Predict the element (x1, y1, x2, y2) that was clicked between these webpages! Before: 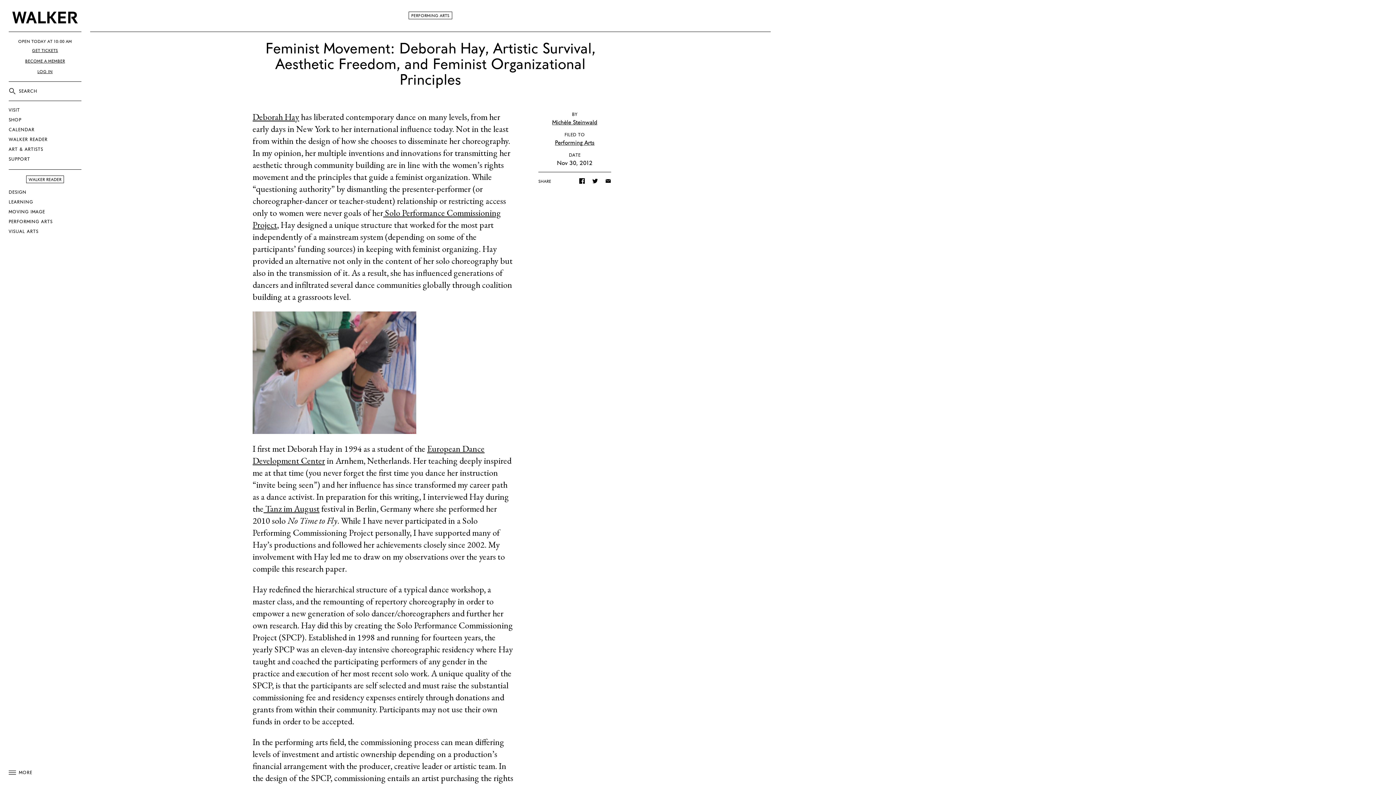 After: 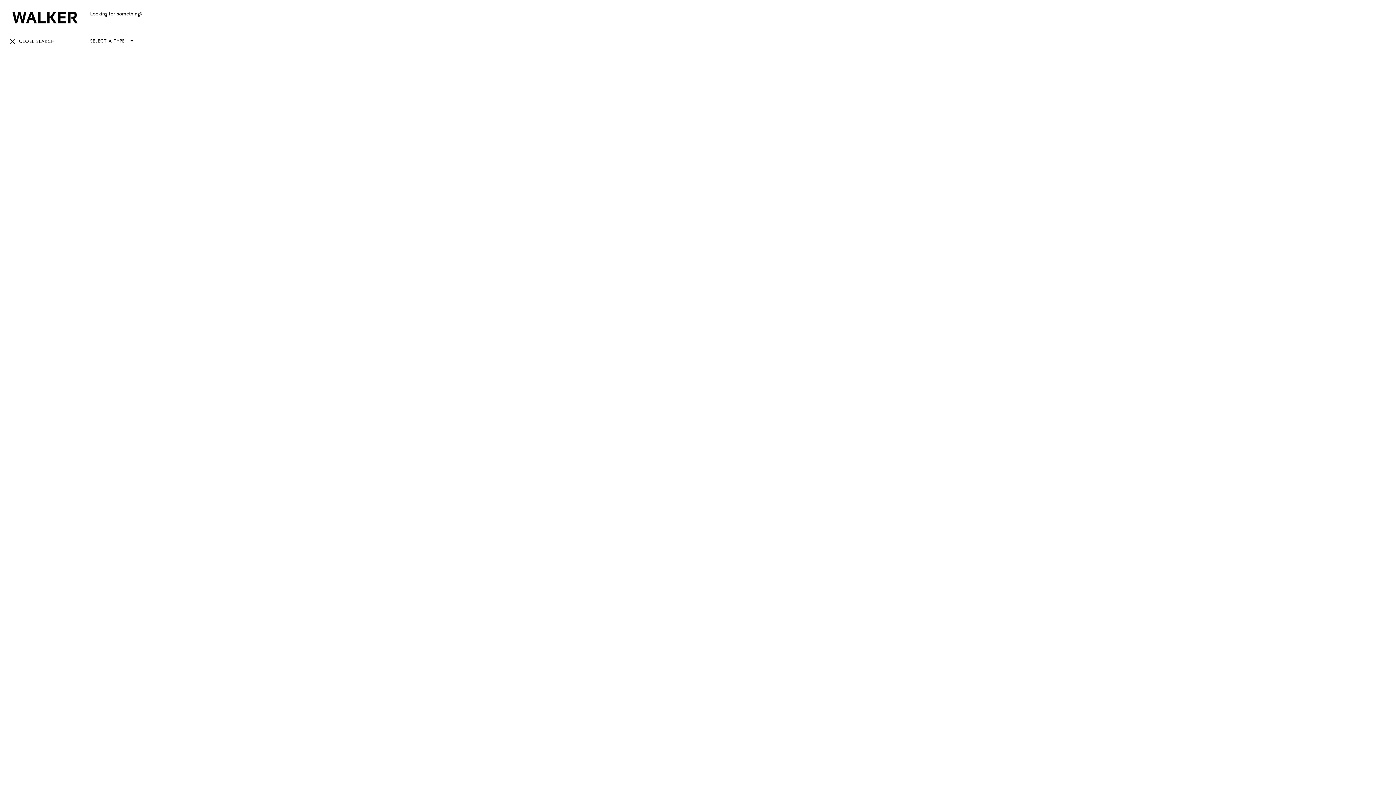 Action: label: Search bbox: (8, 81, 81, 100)